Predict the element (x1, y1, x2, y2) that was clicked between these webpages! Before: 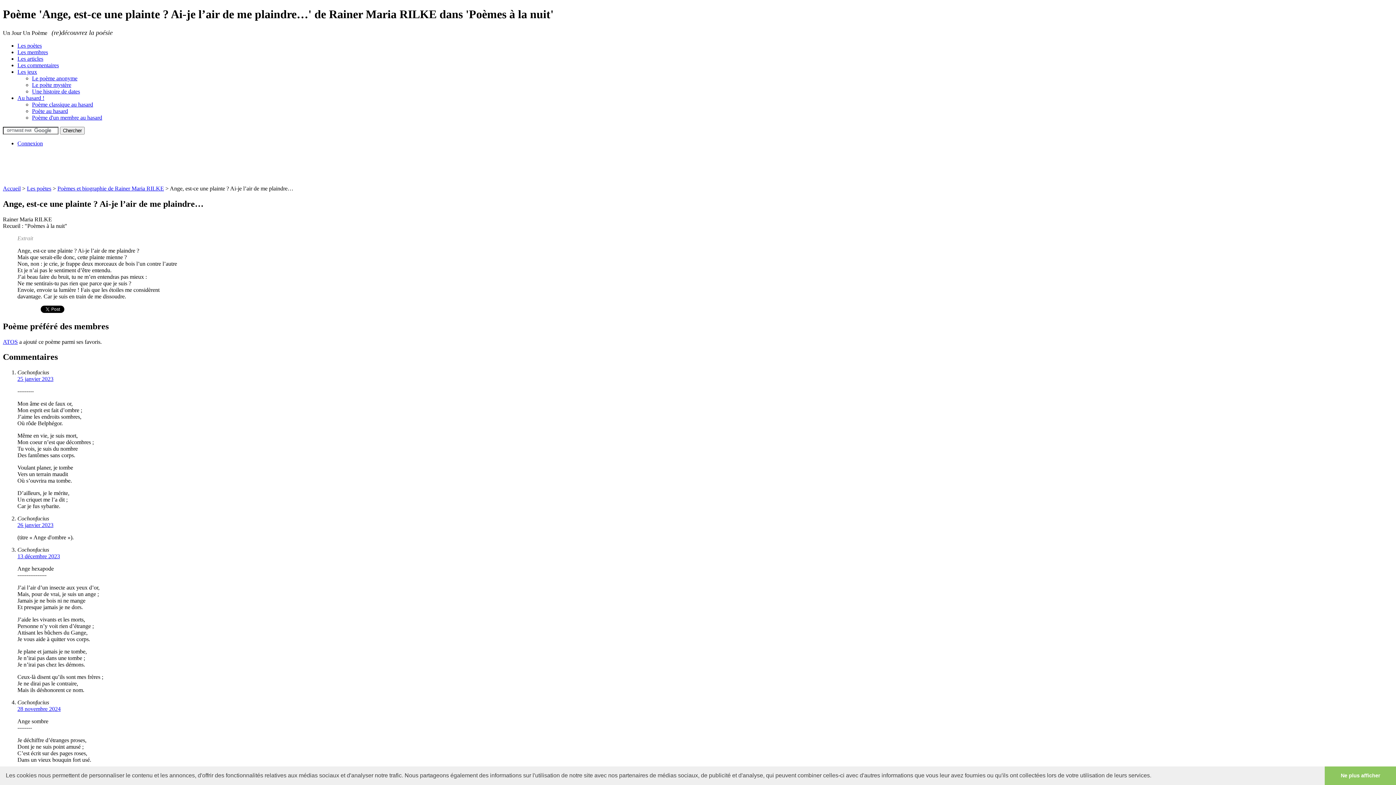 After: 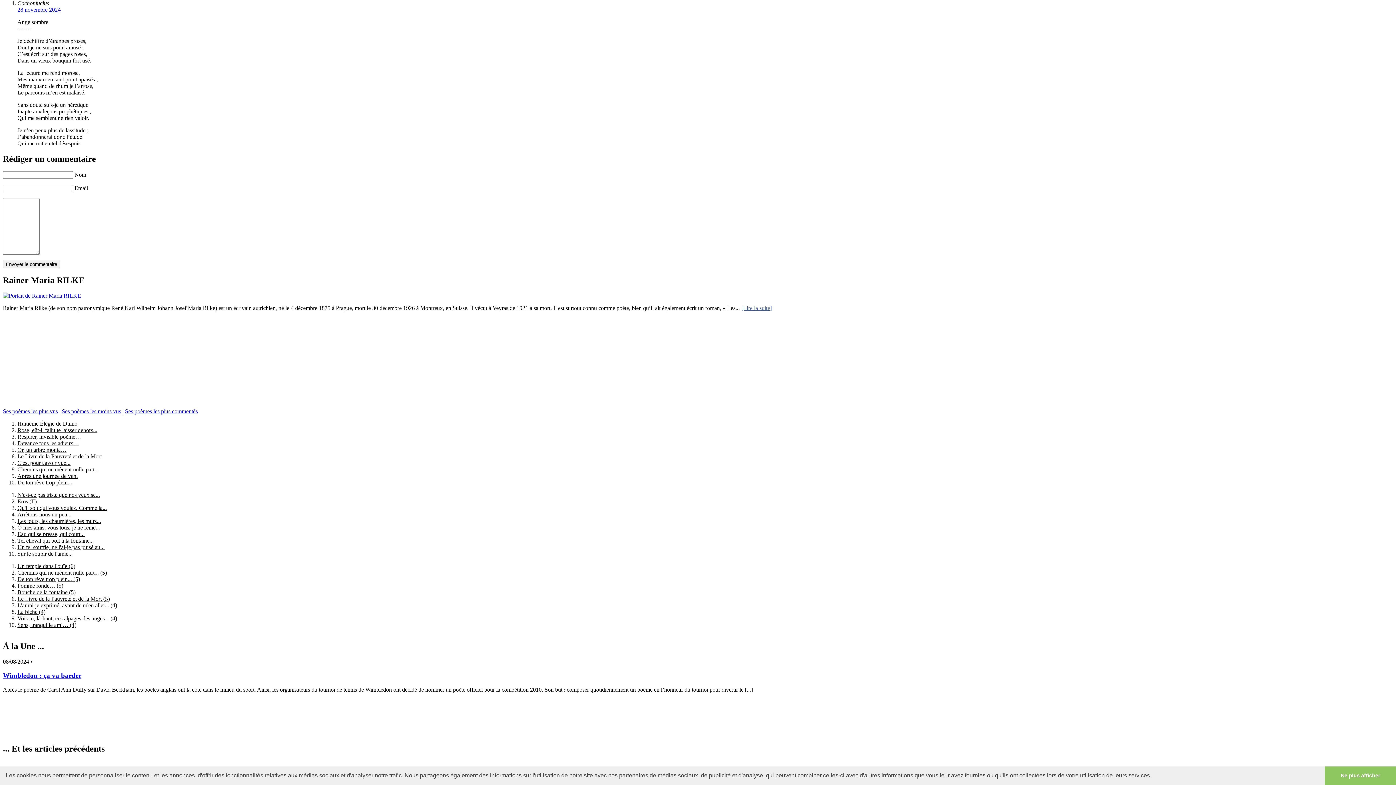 Action: label: 28 novembre 2024 bbox: (17, 706, 60, 712)